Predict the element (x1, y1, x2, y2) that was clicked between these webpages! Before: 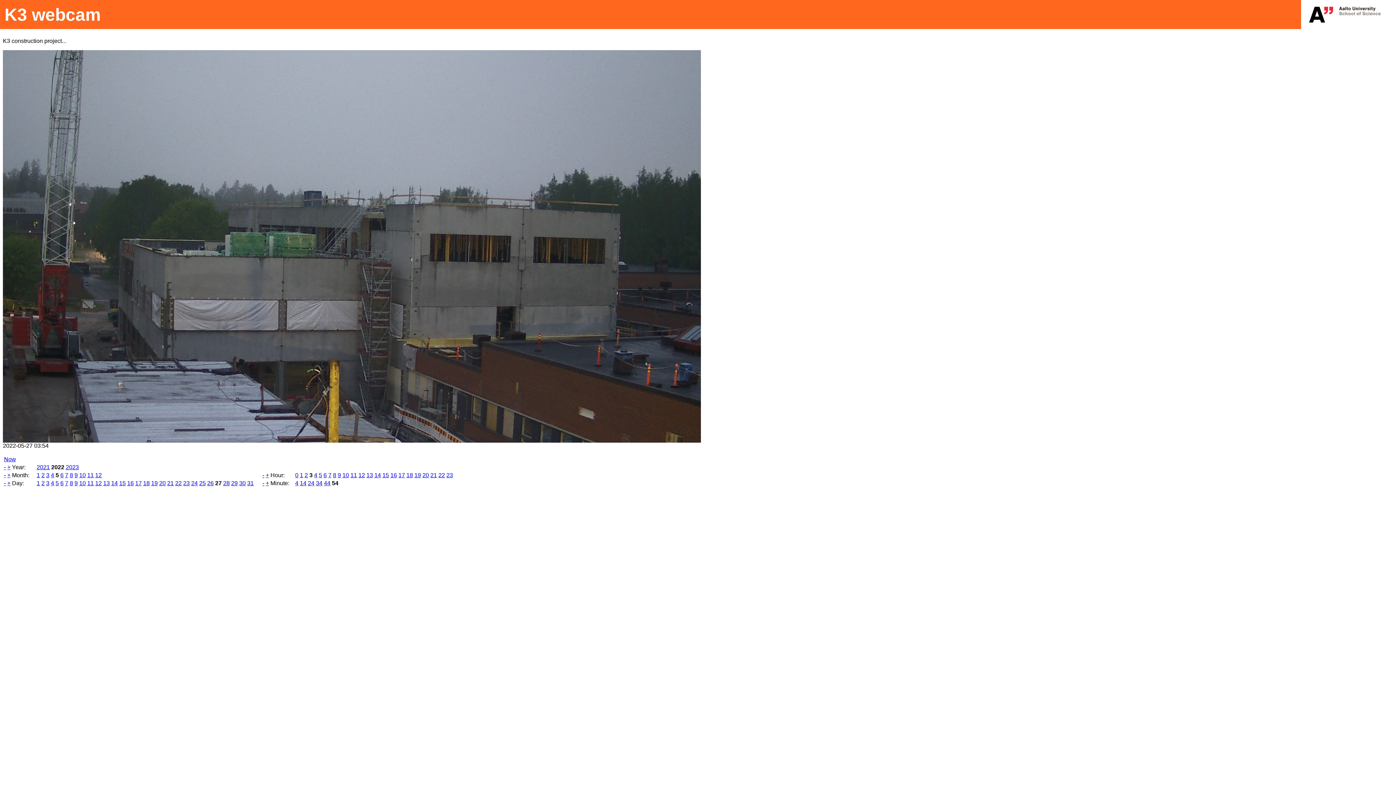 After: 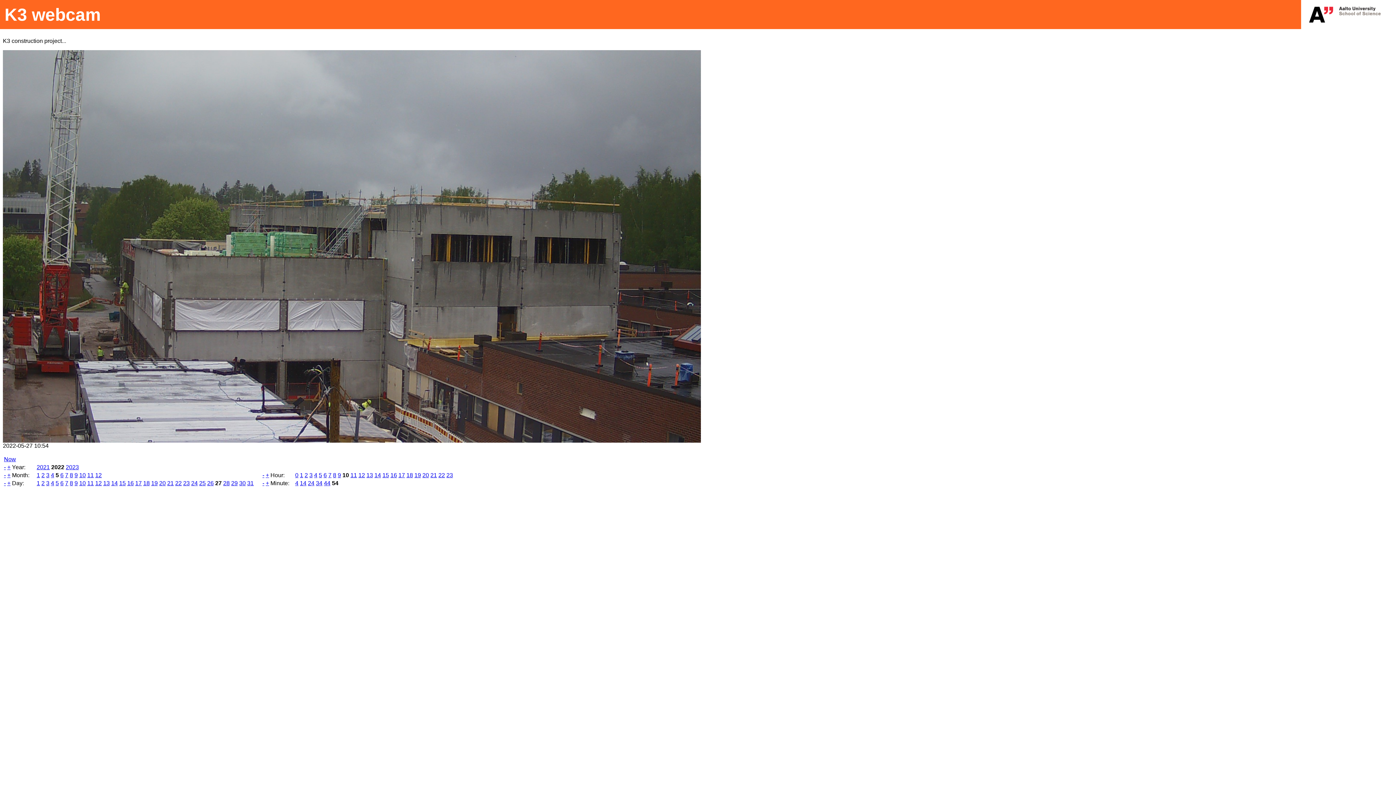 Action: bbox: (342, 472, 349, 478) label: 10